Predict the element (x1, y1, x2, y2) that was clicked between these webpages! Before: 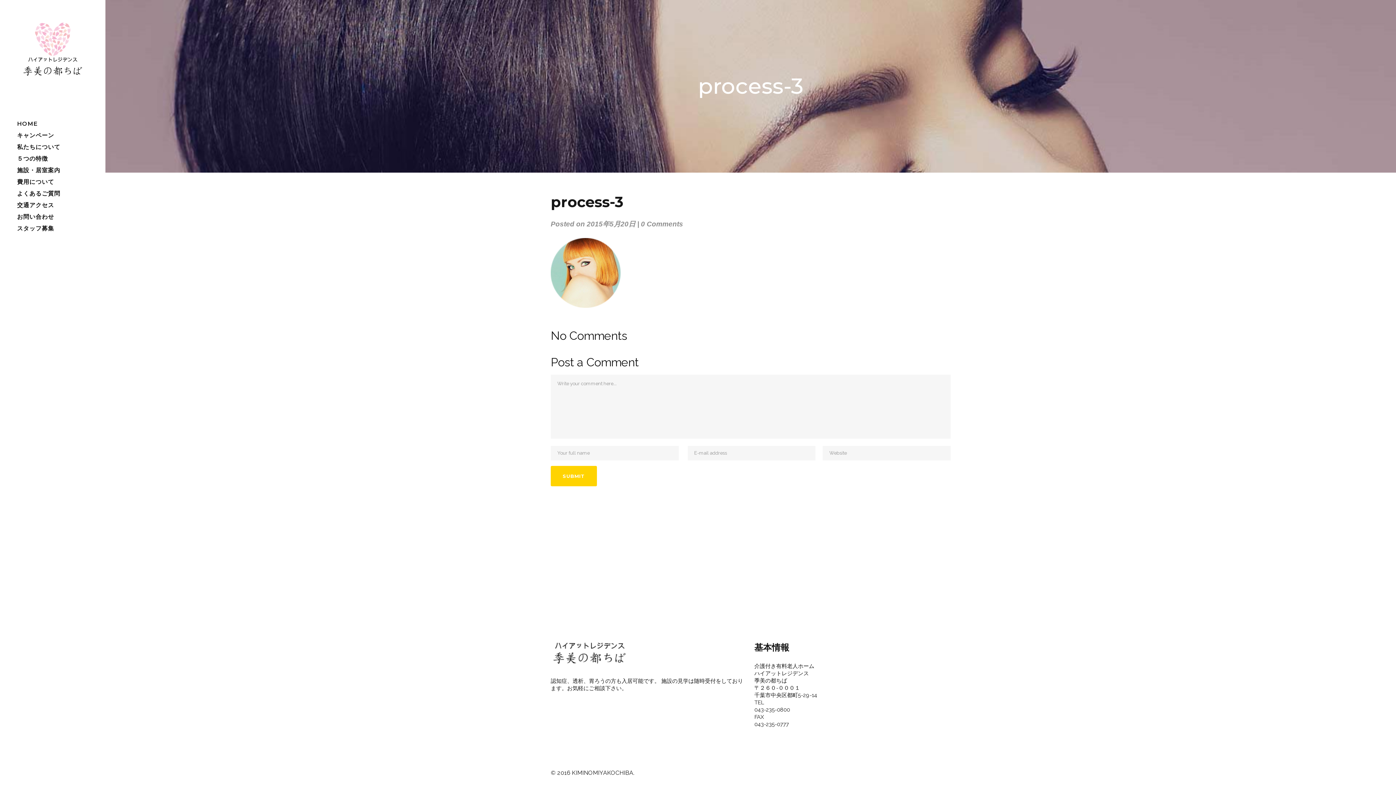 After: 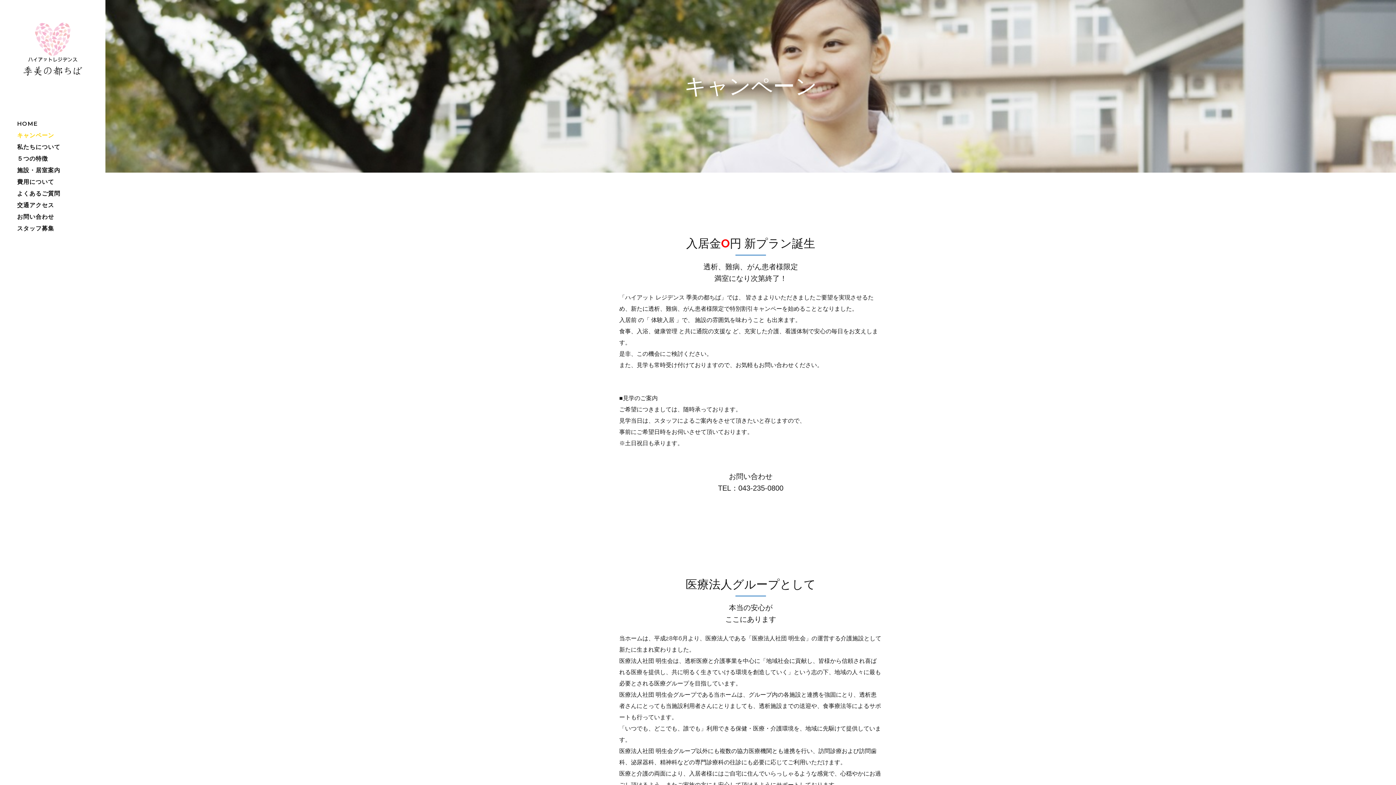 Action: label: キャンペーン bbox: (17, 129, 88, 141)